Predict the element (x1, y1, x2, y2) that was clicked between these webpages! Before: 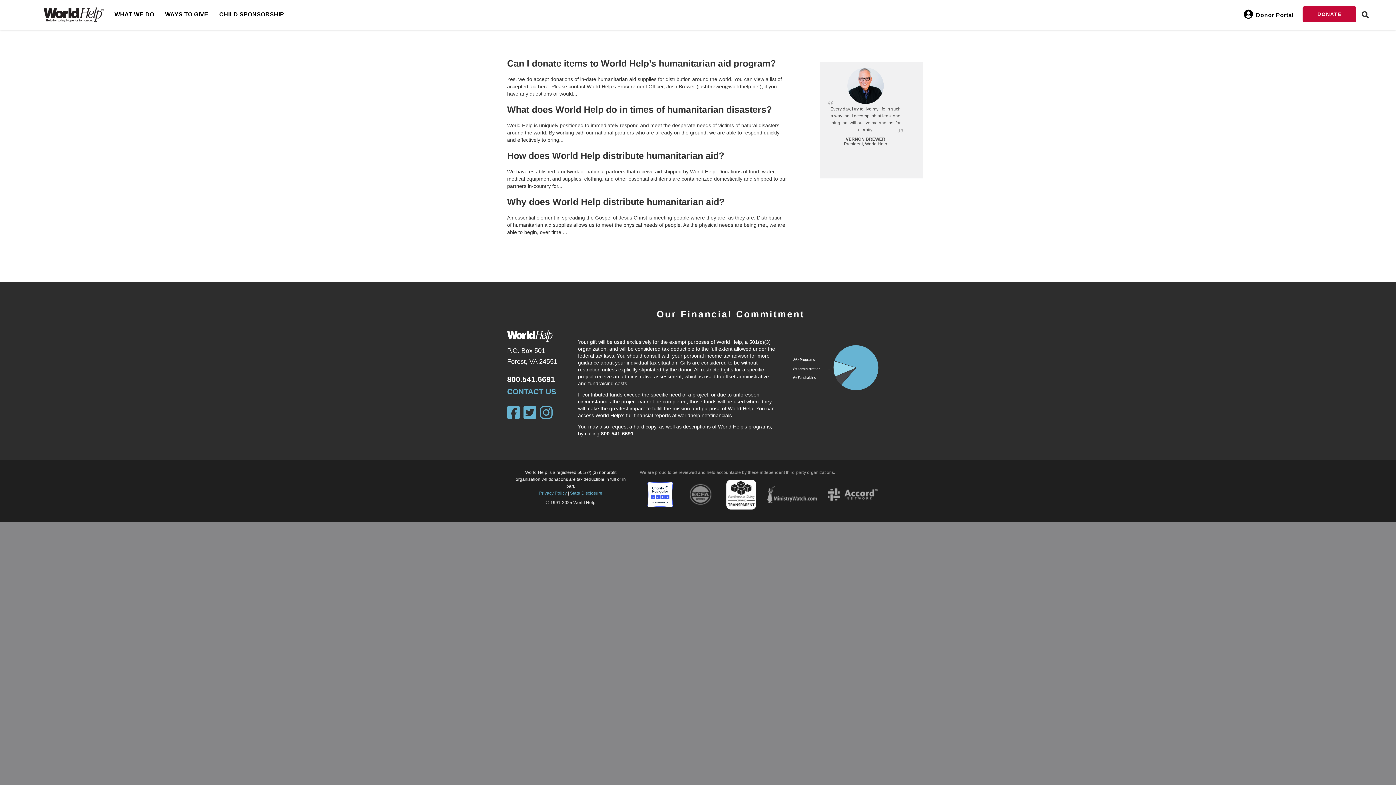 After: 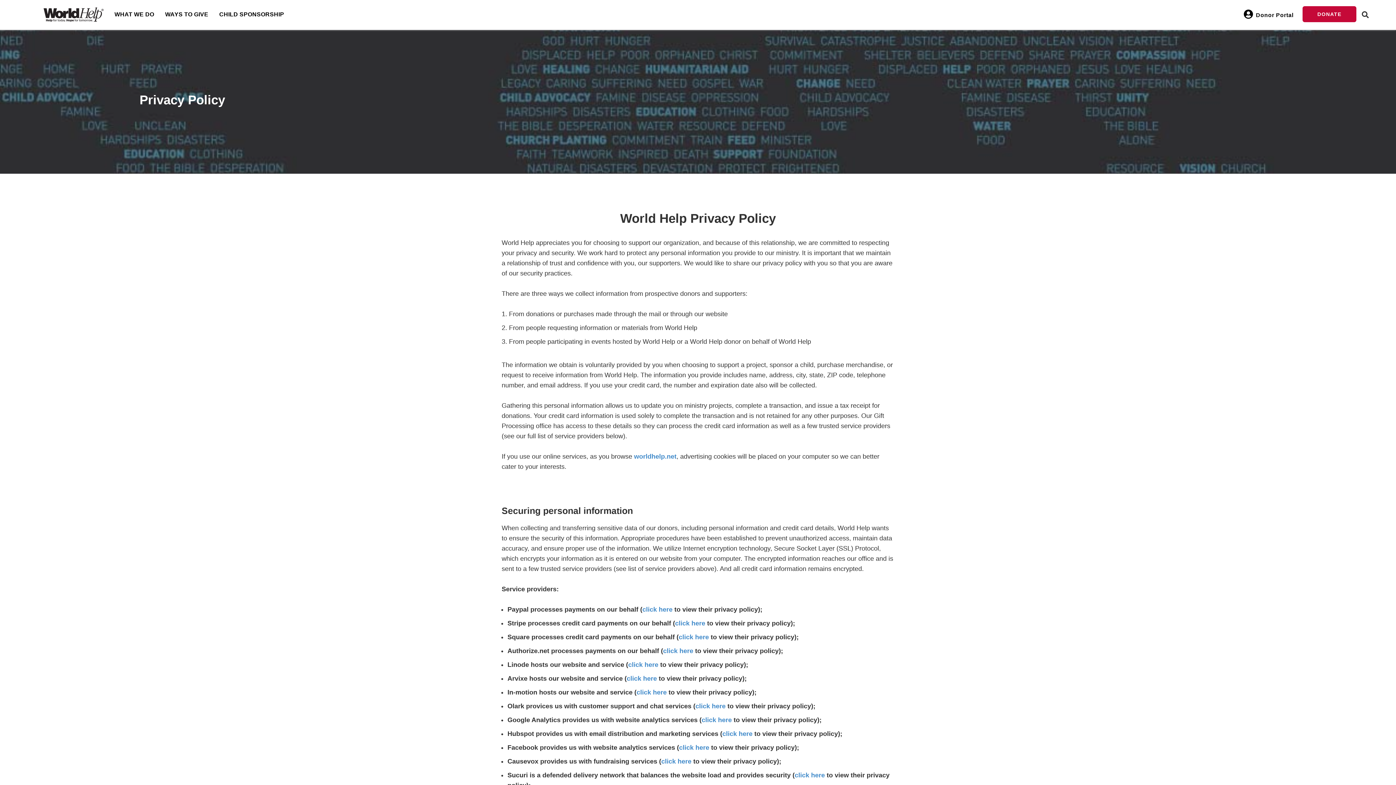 Action: bbox: (539, 490, 566, 496) label: Privacy Policy